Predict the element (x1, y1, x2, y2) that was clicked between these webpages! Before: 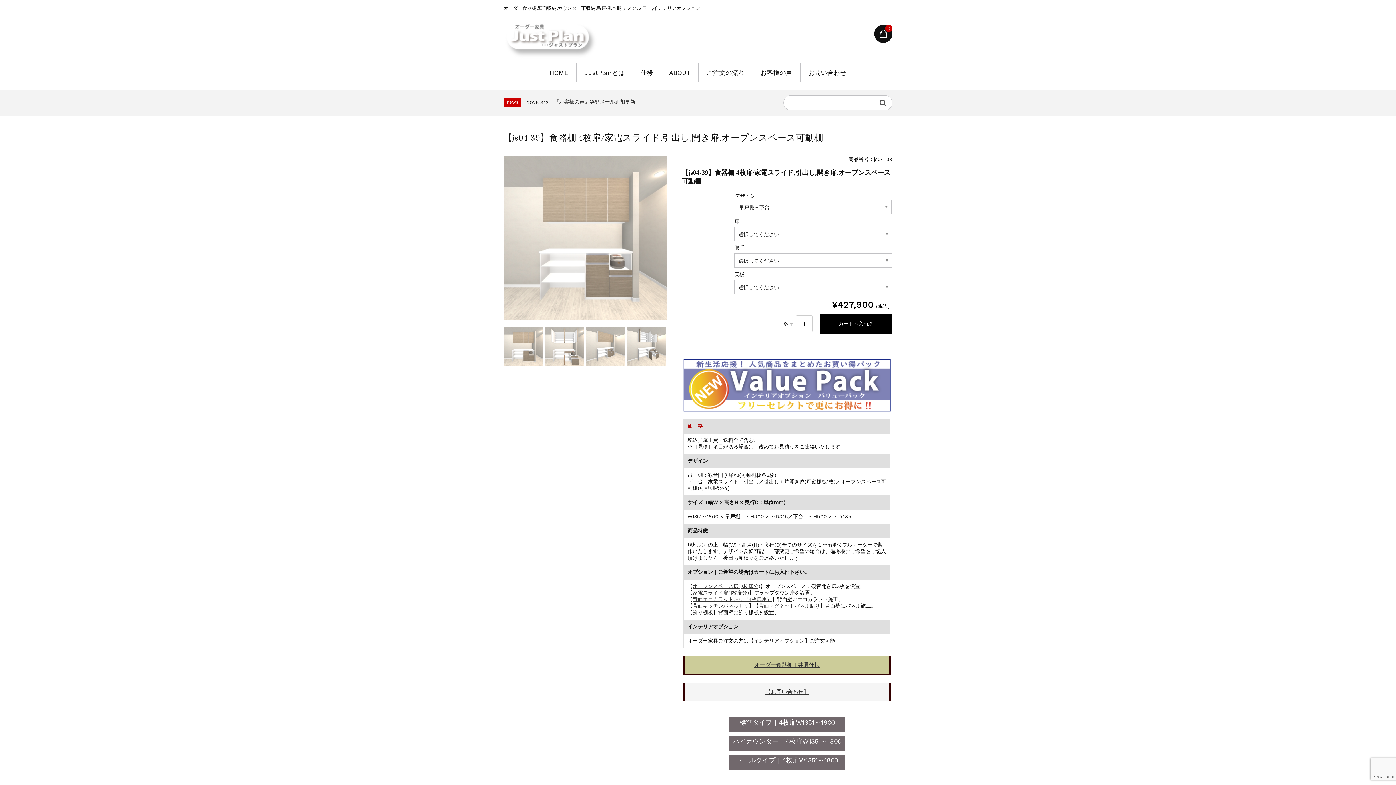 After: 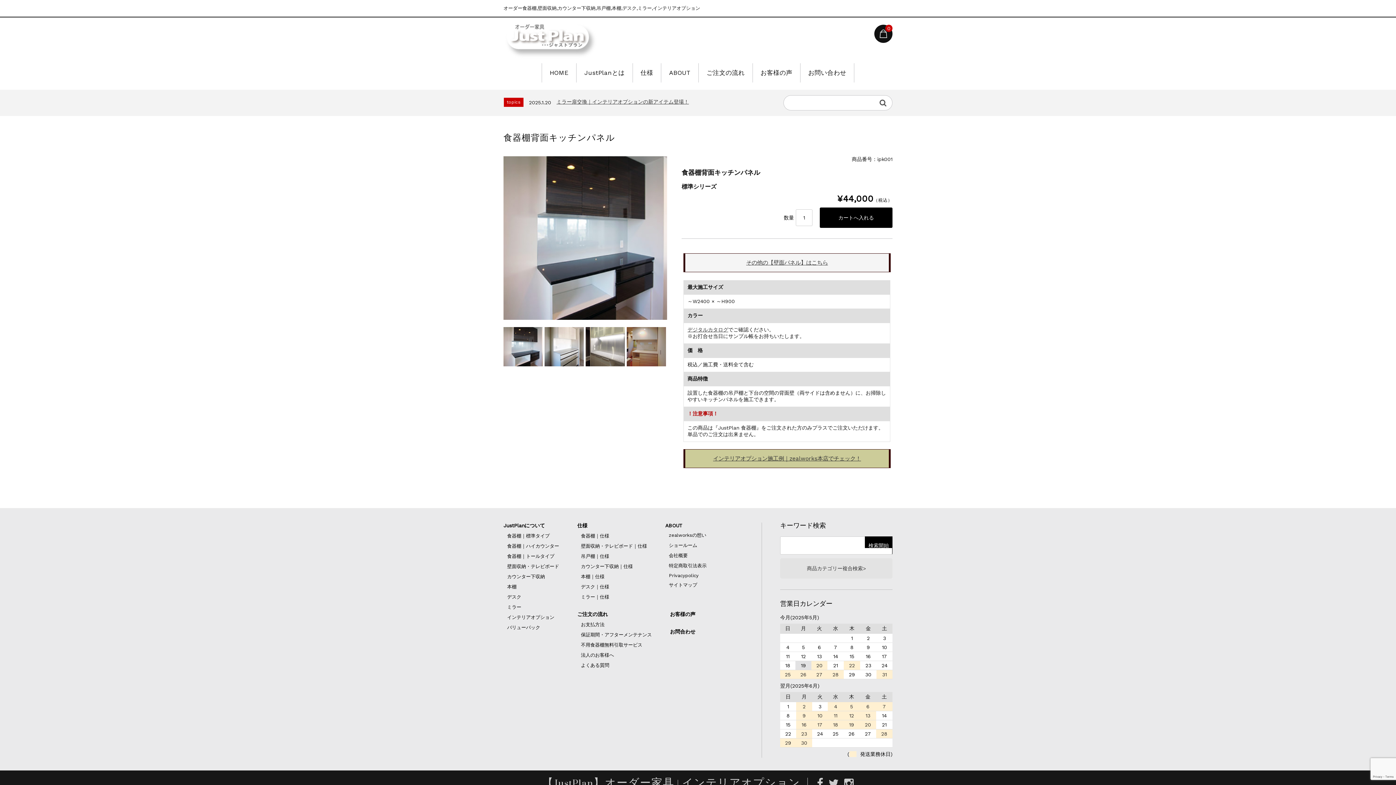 Action: label: 背面キッチンパネル貼り bbox: (692, 603, 748, 609)